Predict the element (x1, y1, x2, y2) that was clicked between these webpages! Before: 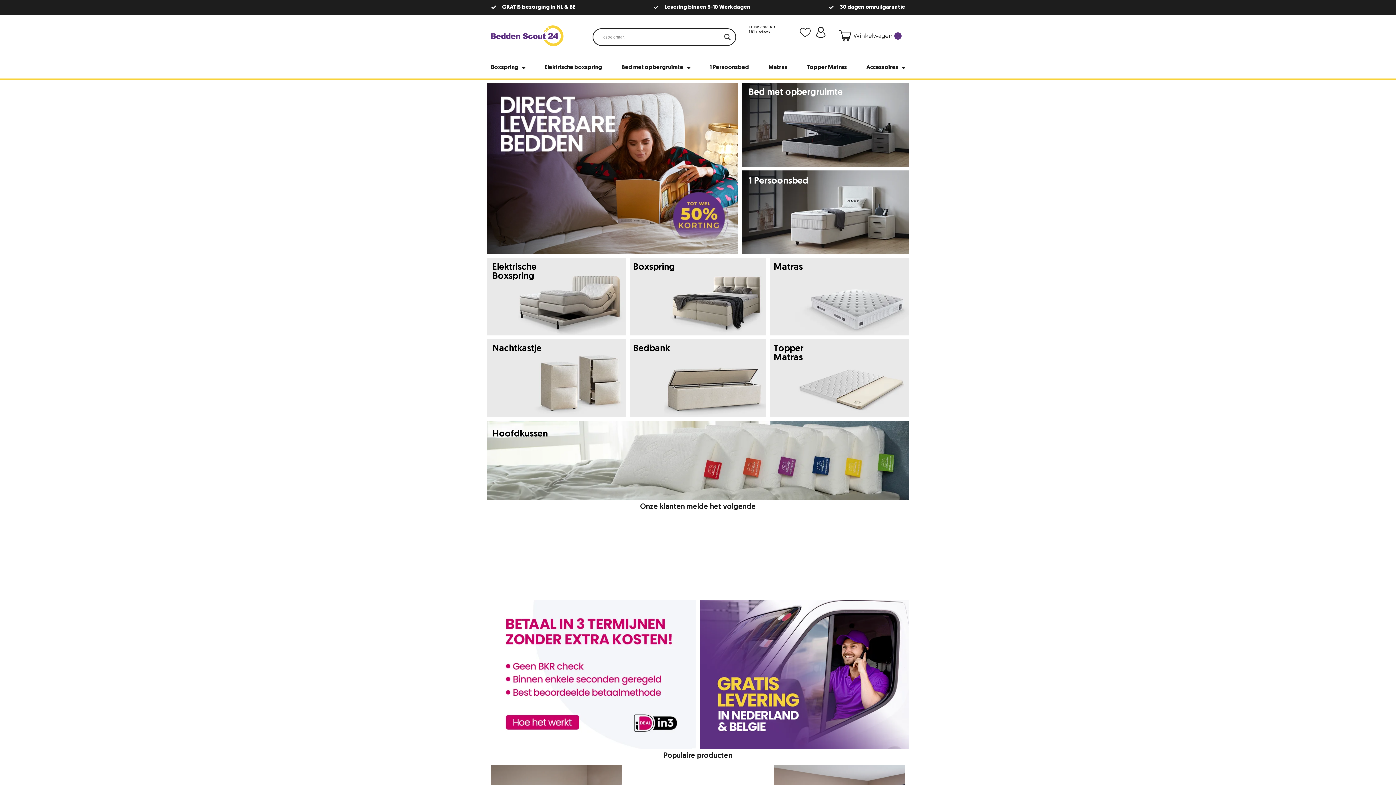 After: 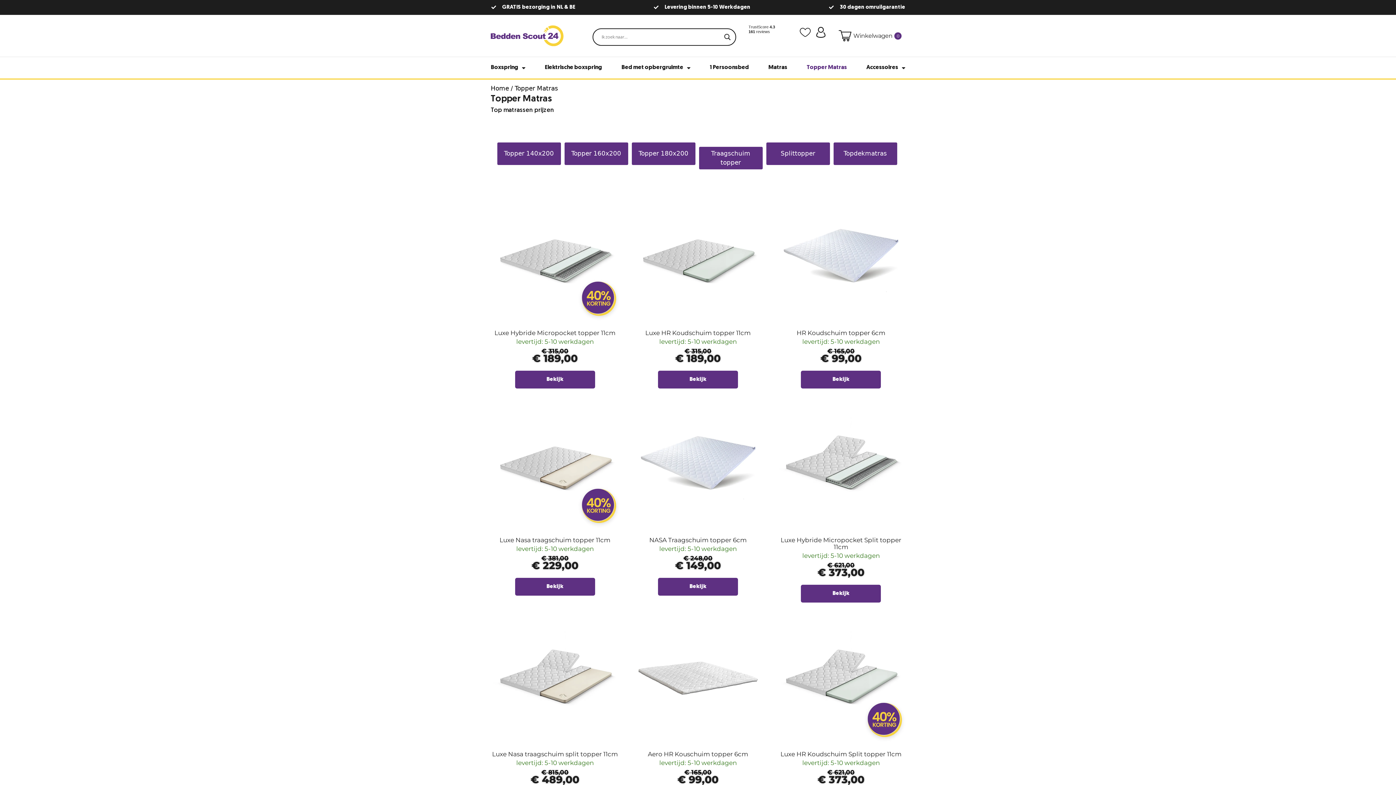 Action: label: topper-matras bbox: (770, 339, 909, 417)